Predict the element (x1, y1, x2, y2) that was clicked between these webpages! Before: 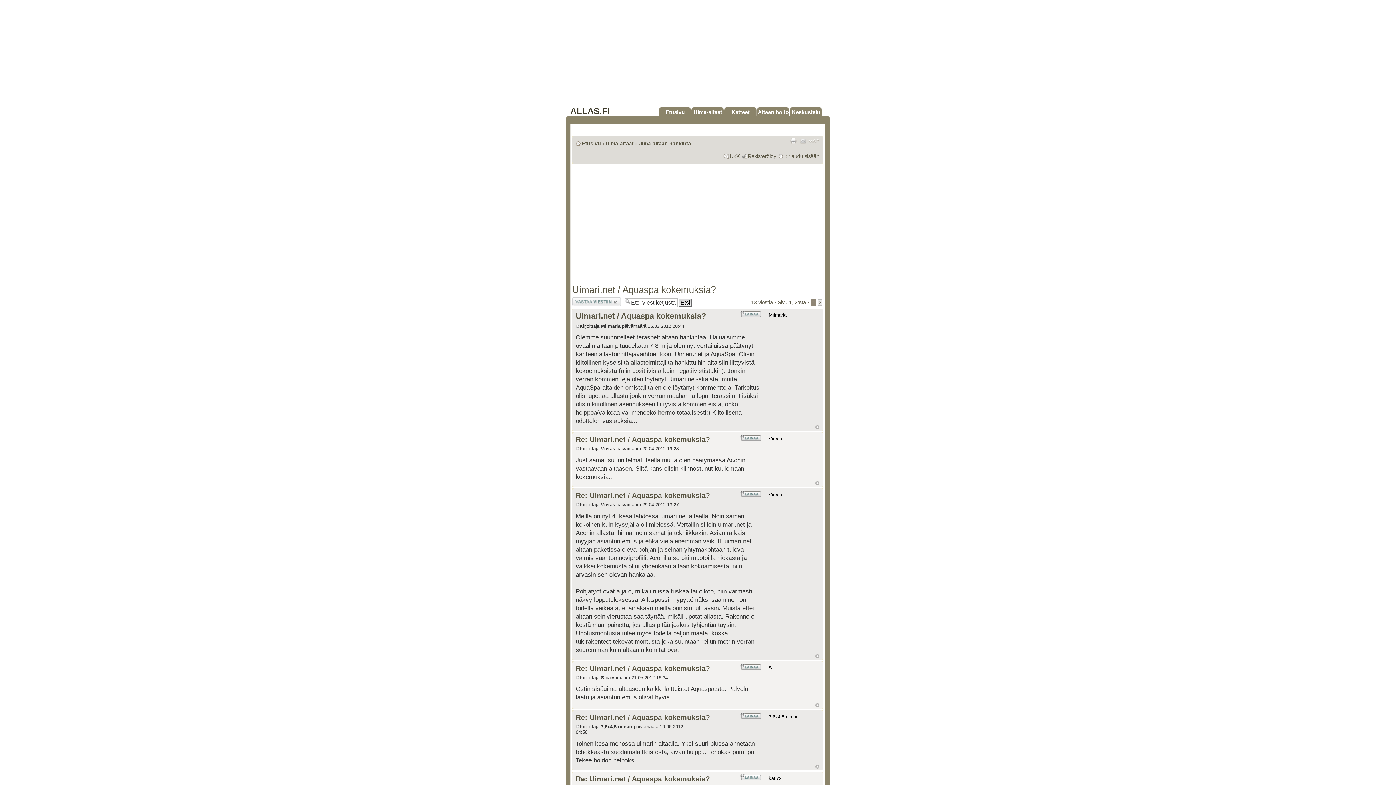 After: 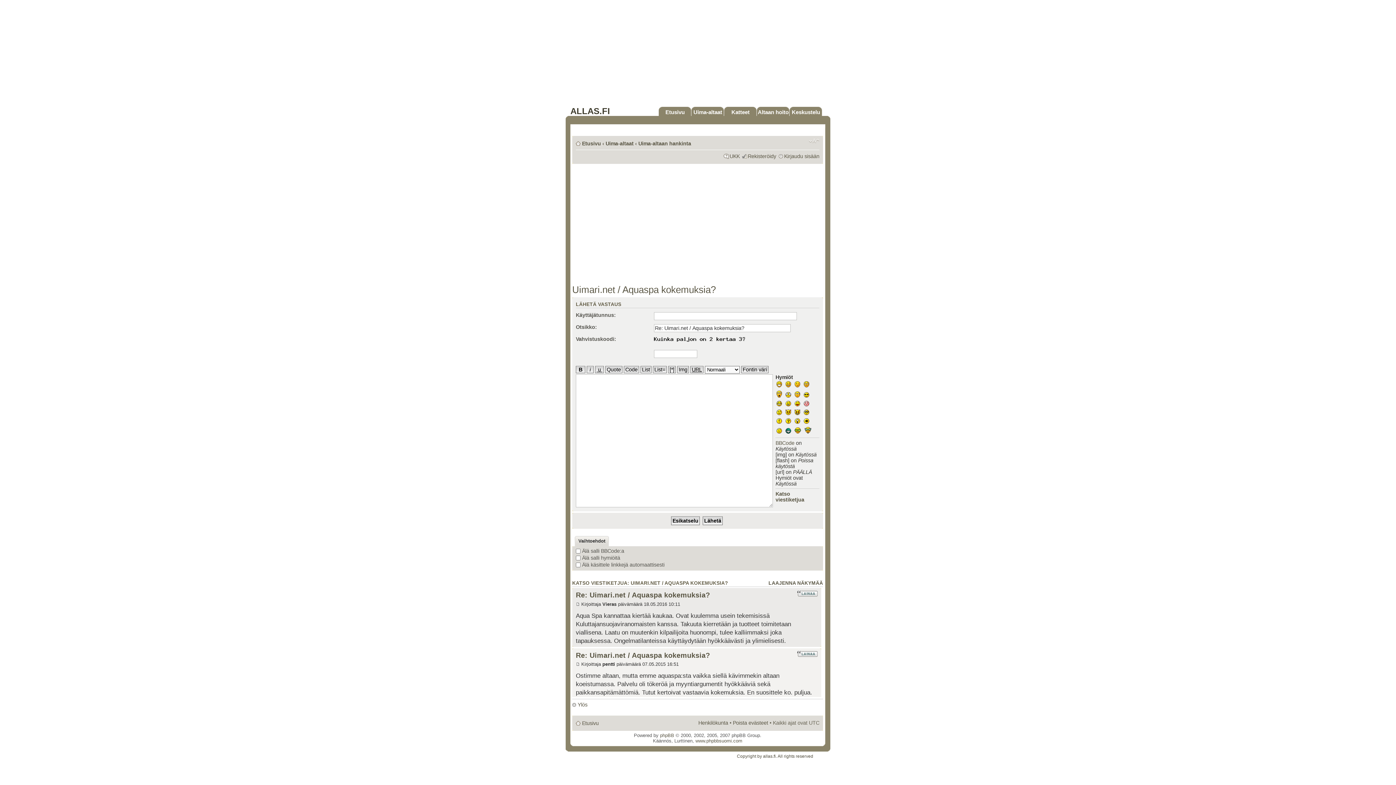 Action: label: Lähetä vastaus bbox: (572, 297, 621, 306)